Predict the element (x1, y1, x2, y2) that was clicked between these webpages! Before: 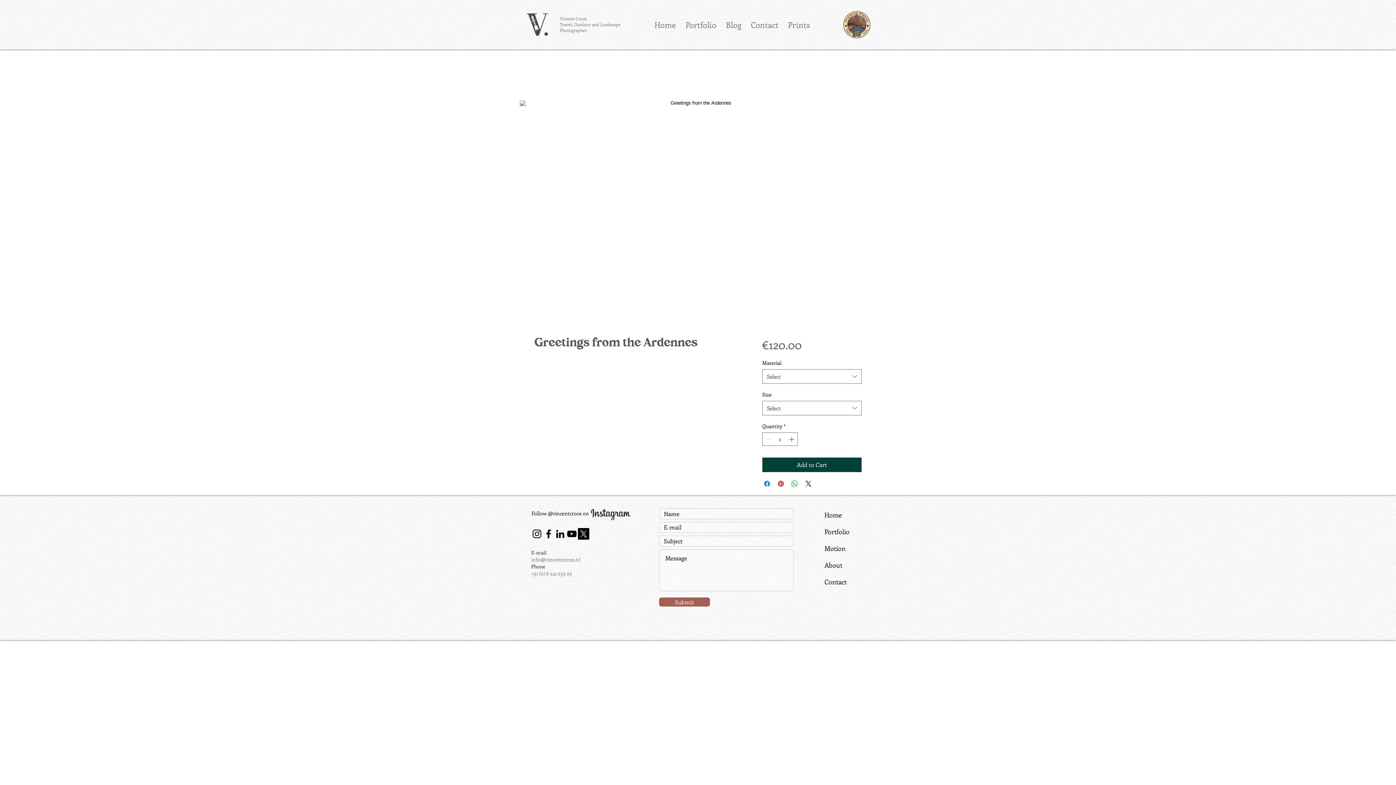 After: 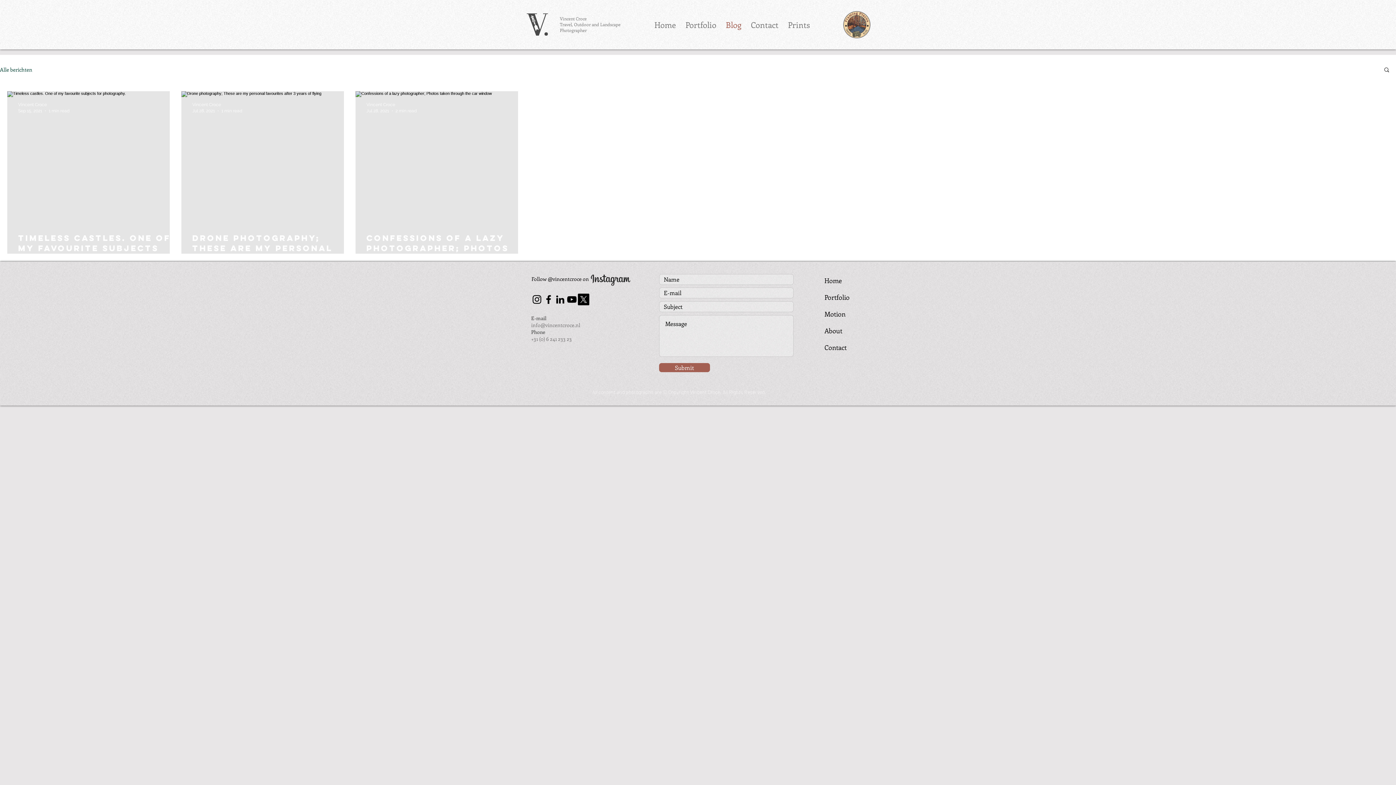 Action: label: Blog bbox: (721, 19, 746, 30)